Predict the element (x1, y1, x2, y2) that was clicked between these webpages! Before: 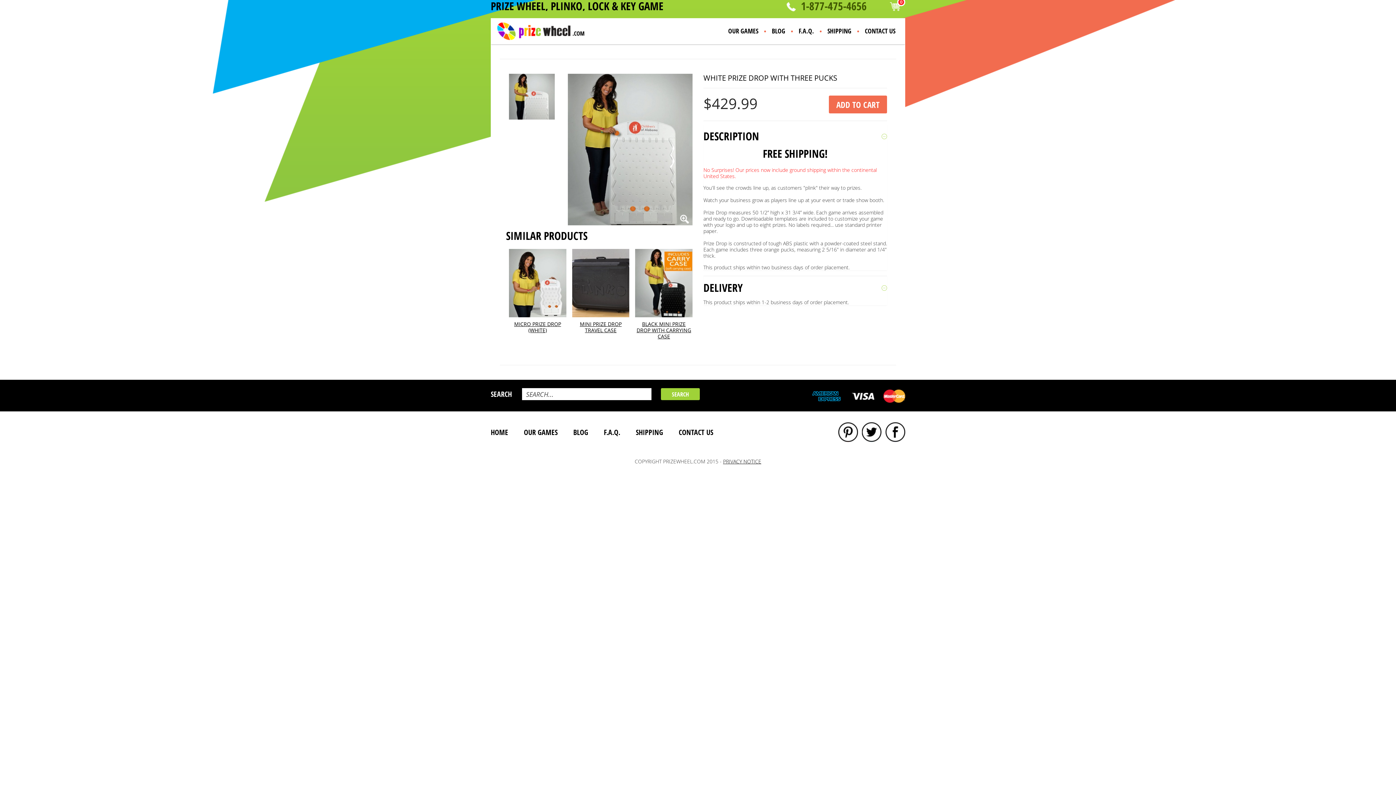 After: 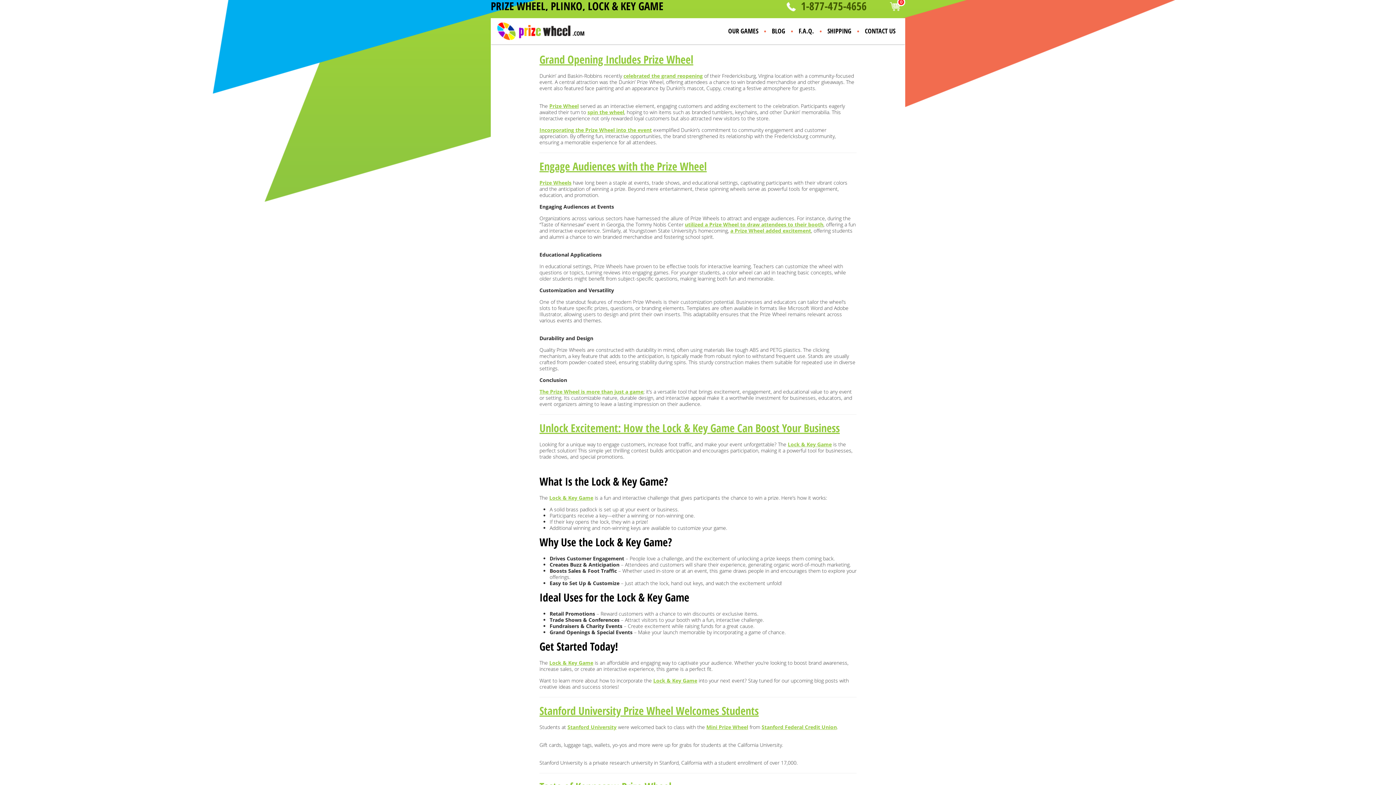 Action: bbox: (573, 427, 588, 437) label: BLOG